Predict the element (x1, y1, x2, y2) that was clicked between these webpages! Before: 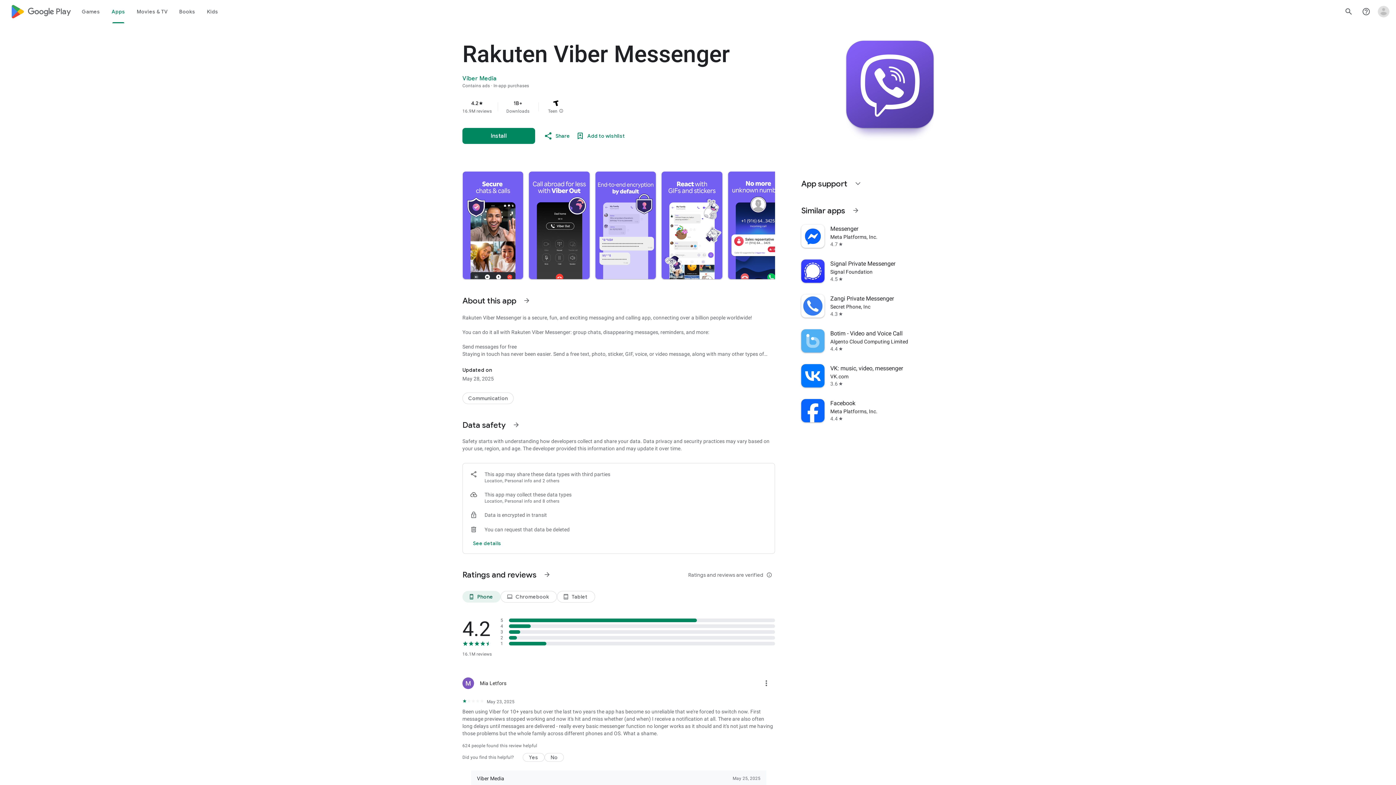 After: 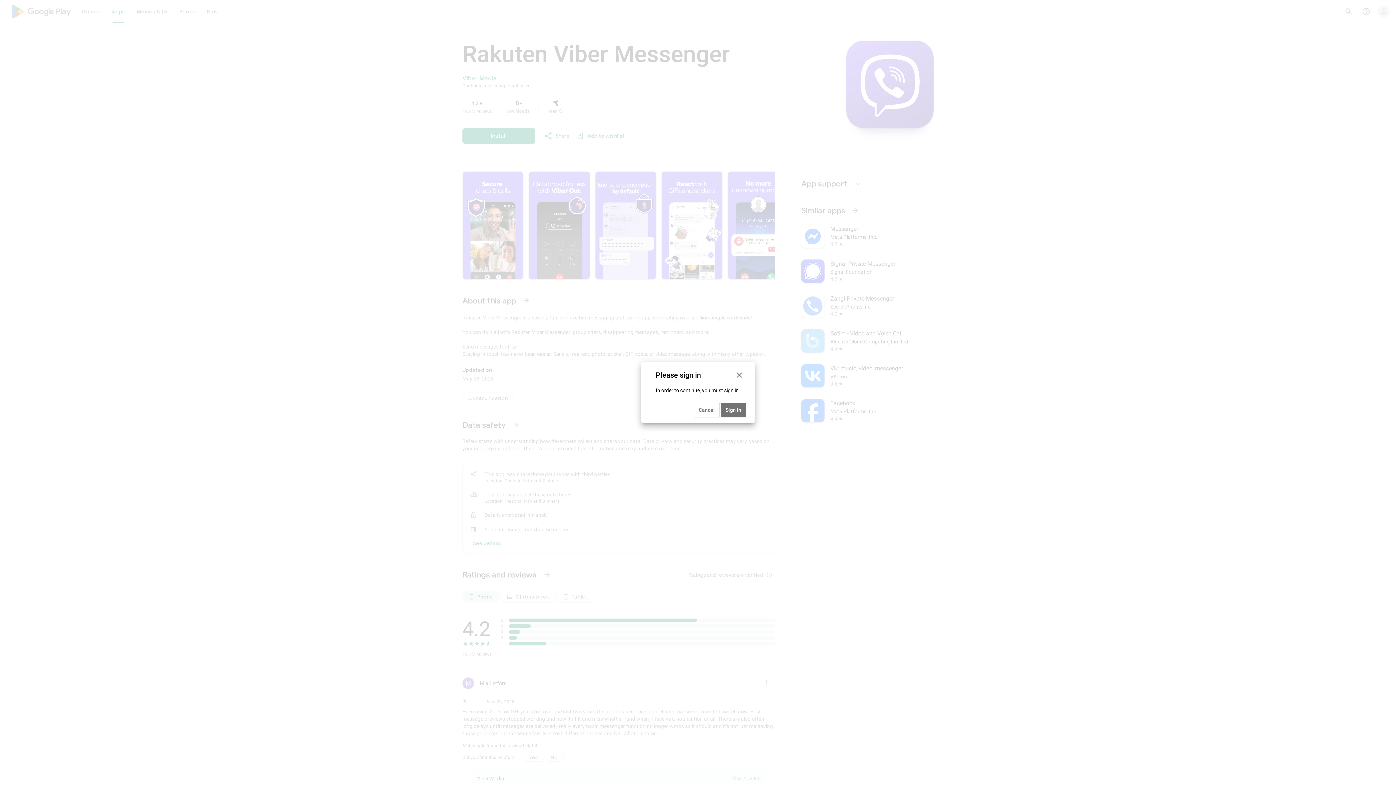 Action: label: Add to wishlist bbox: (573, 128, 628, 143)